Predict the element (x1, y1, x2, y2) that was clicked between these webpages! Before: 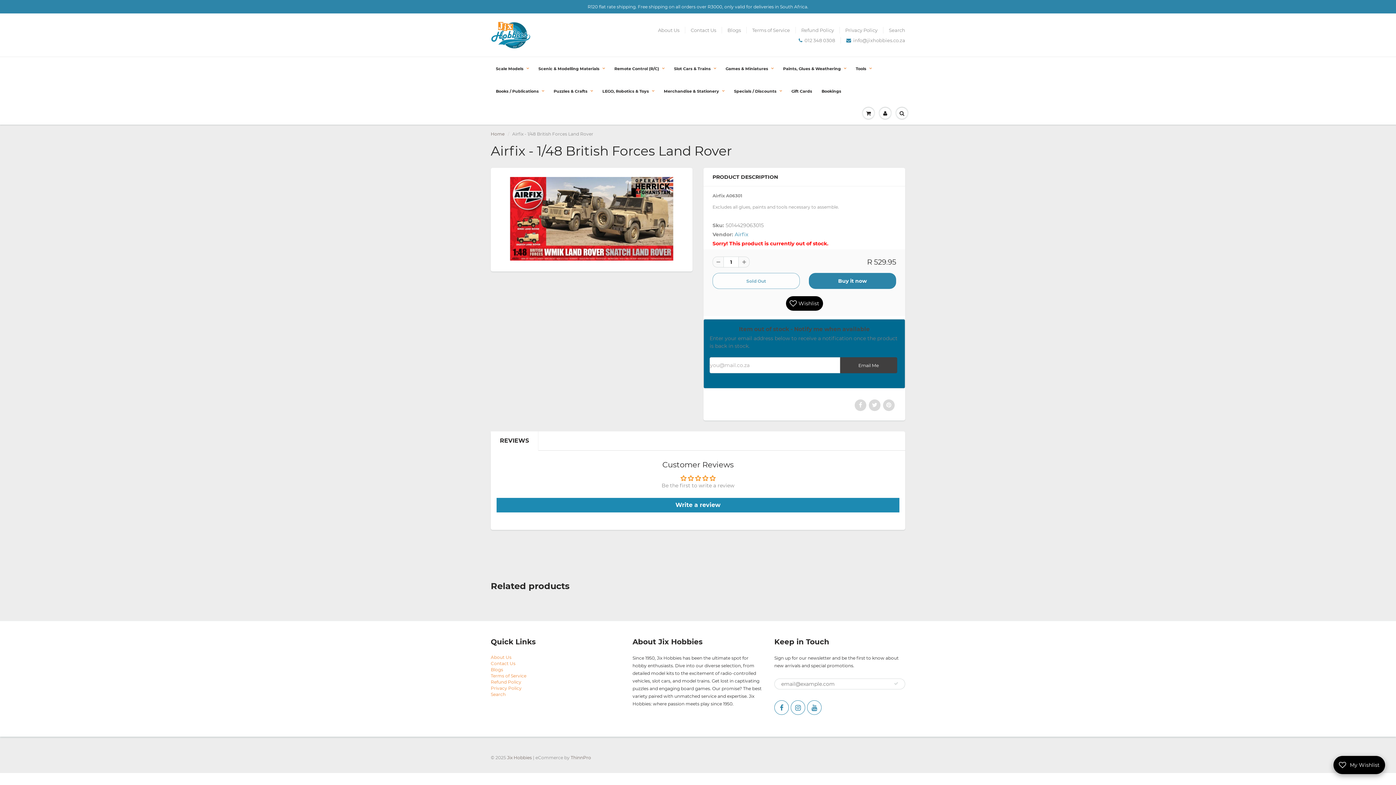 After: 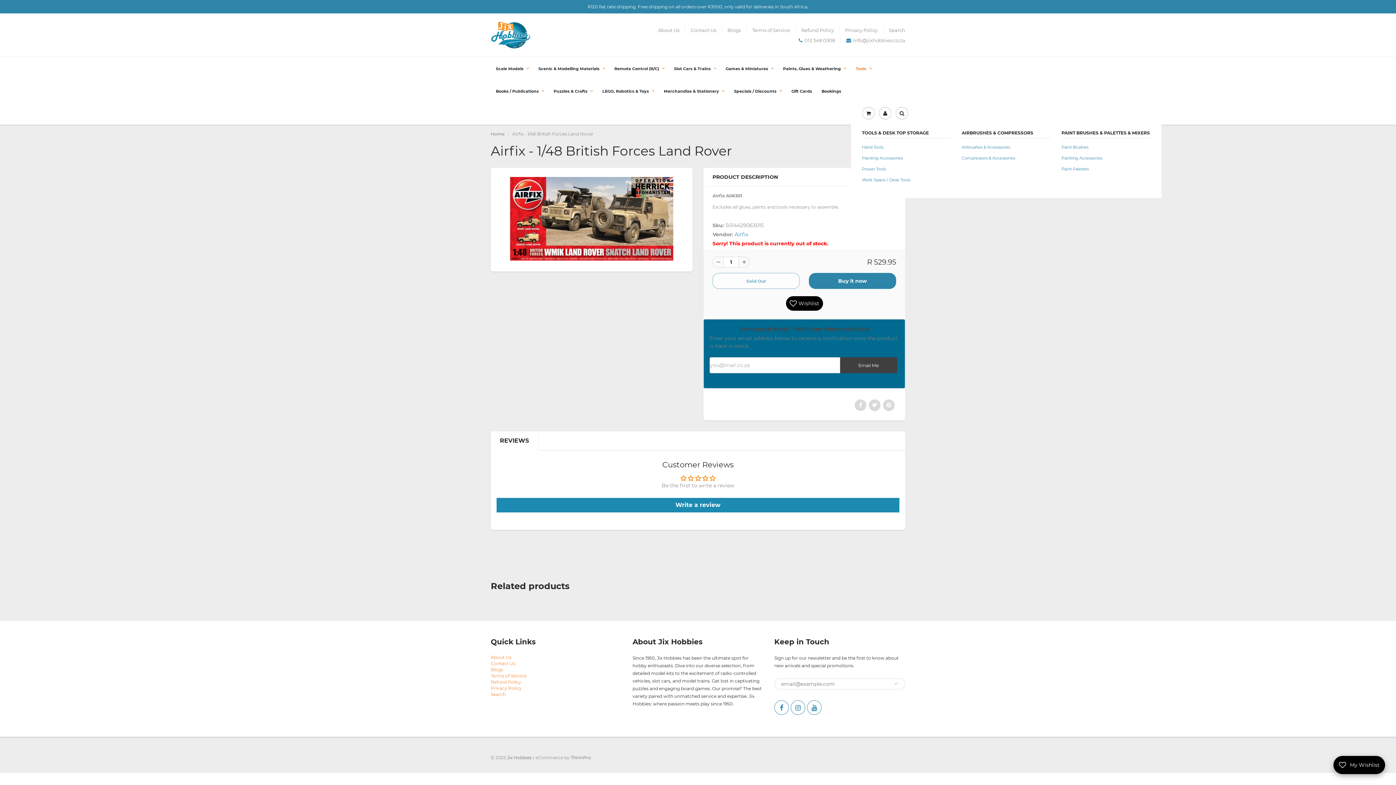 Action: bbox: (851, 57, 876, 79) label: Tools